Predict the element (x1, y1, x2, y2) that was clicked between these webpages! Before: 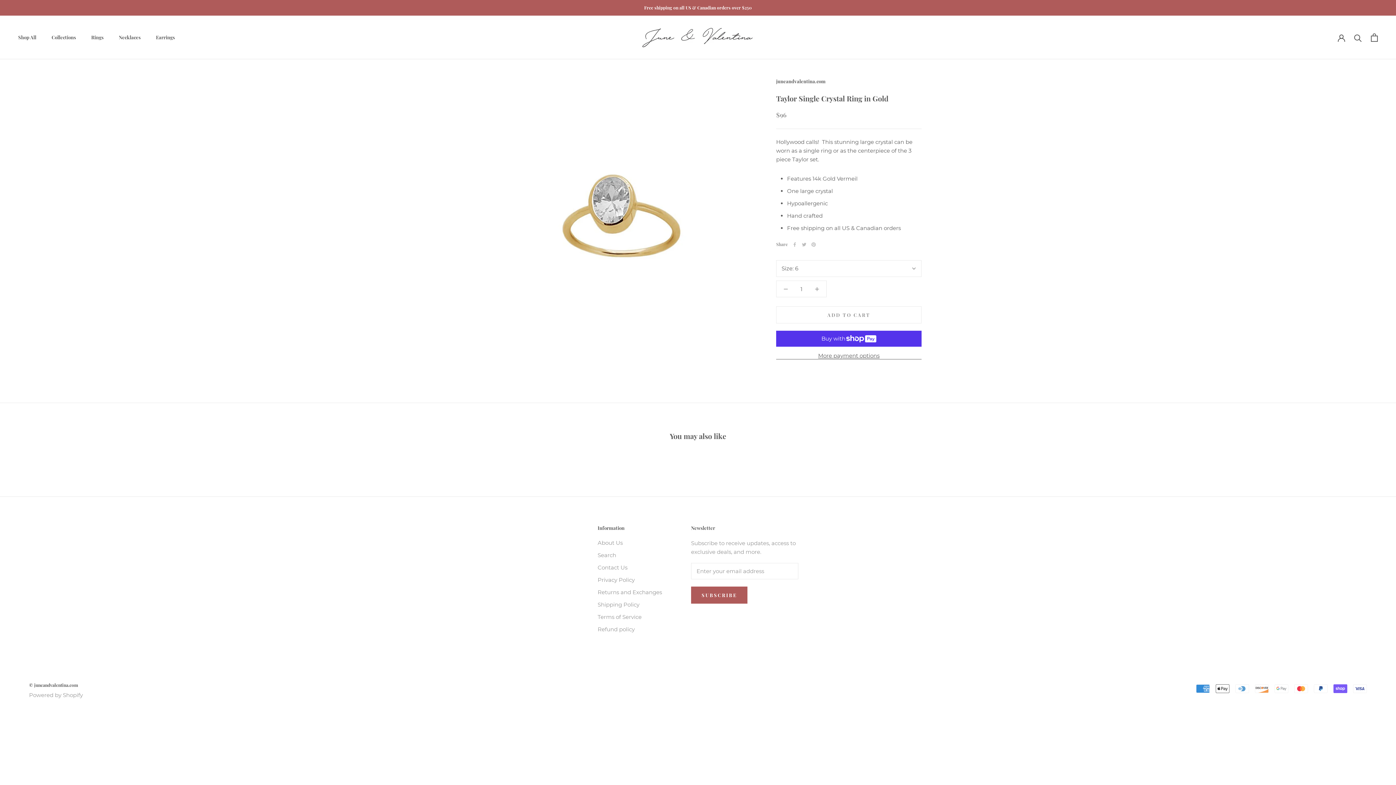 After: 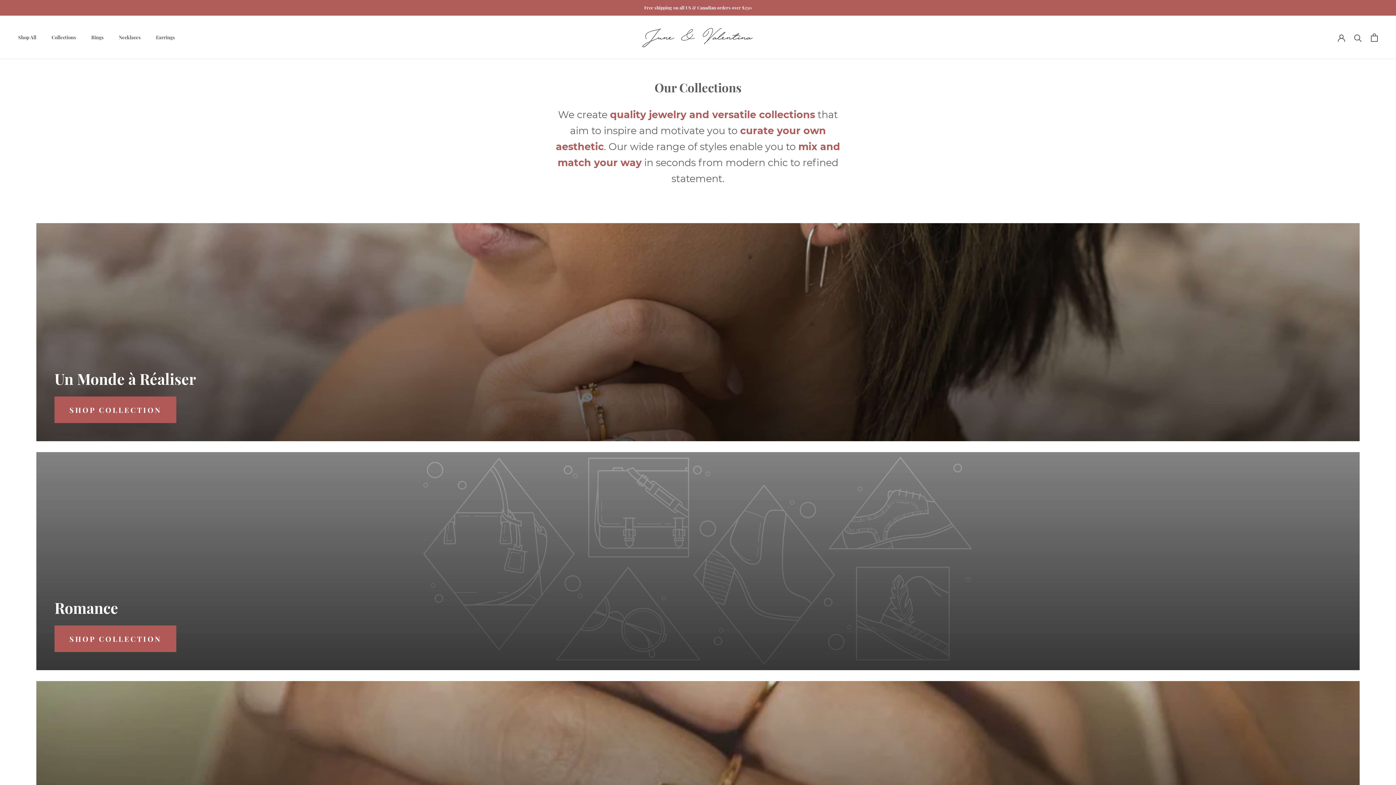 Action: label: Collections bbox: (51, 34, 76, 40)